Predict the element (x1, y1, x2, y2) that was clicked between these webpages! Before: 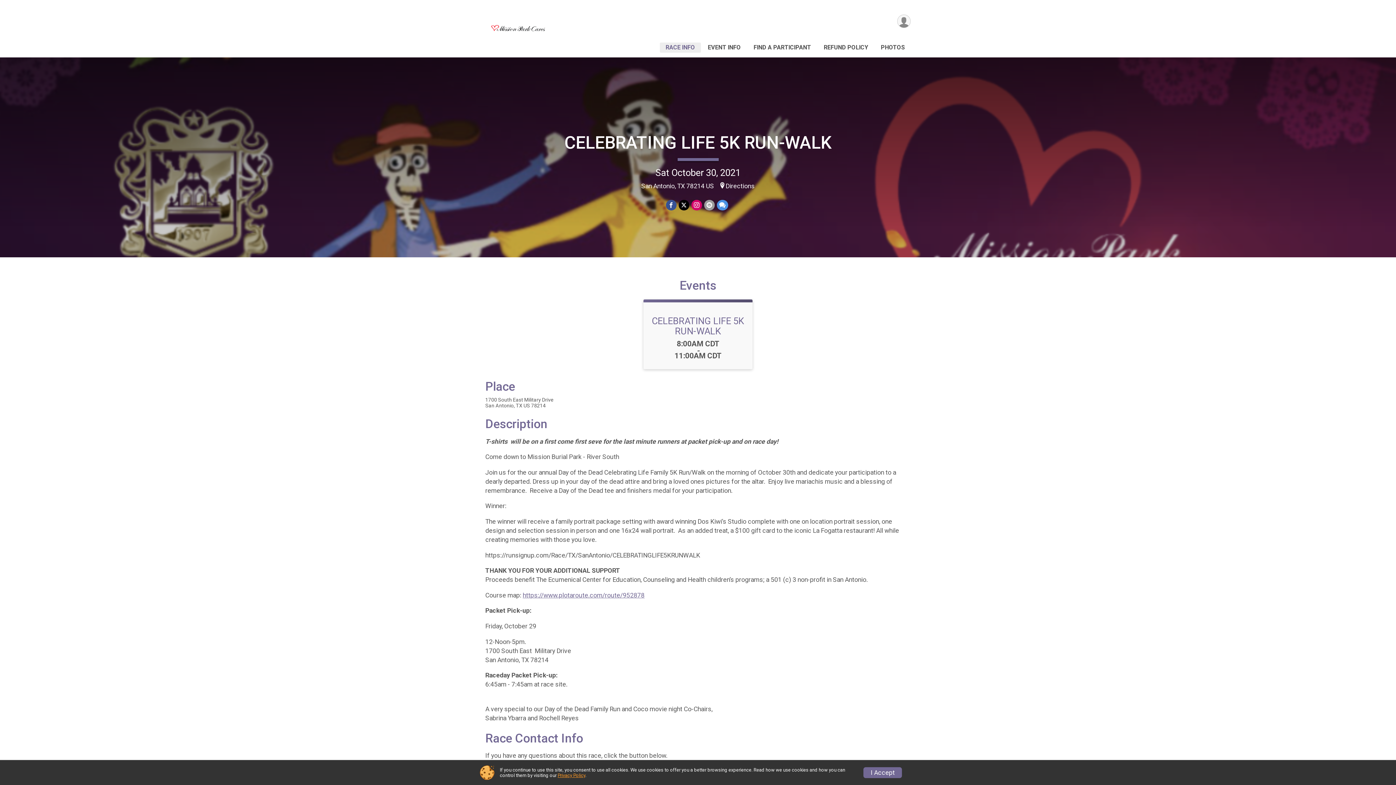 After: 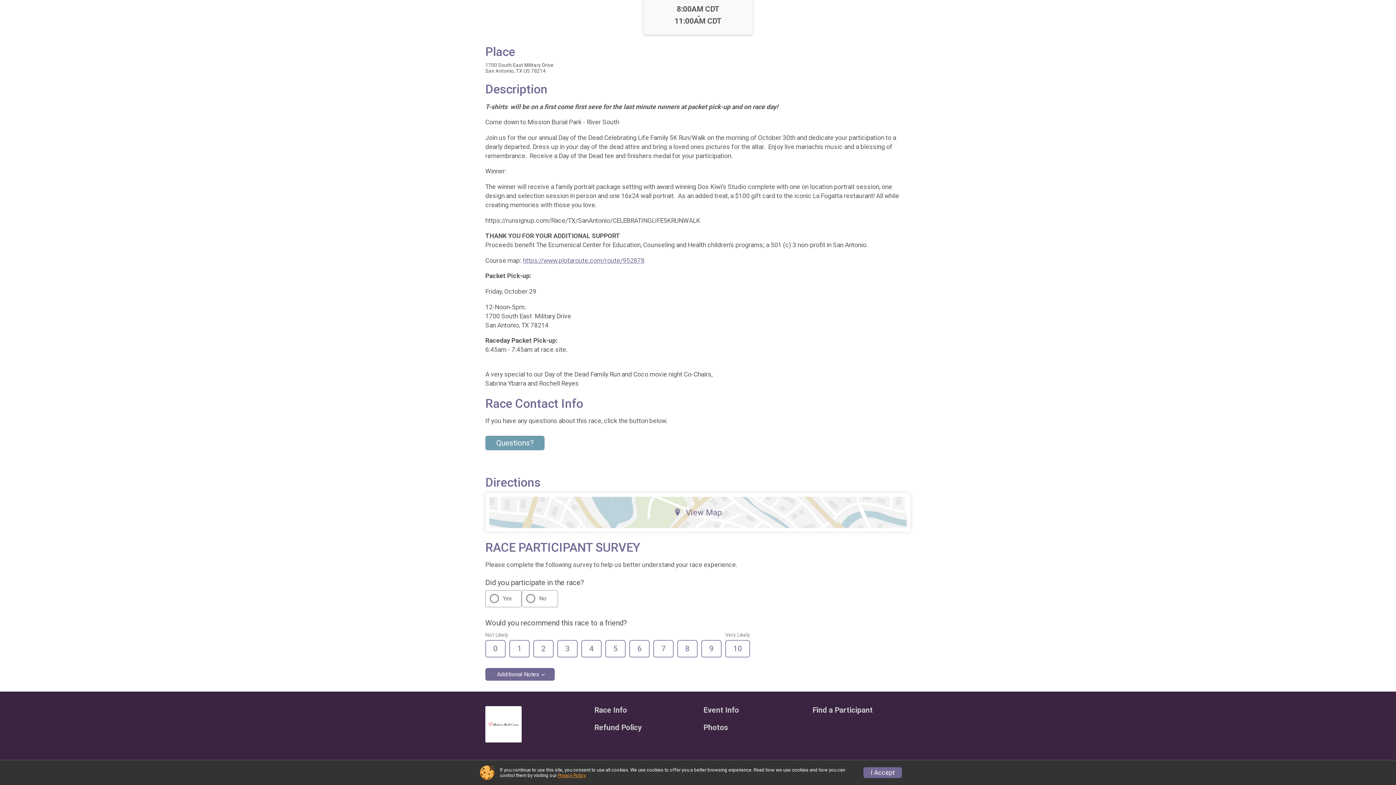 Action: label: Directions bbox: (719, 182, 754, 189)